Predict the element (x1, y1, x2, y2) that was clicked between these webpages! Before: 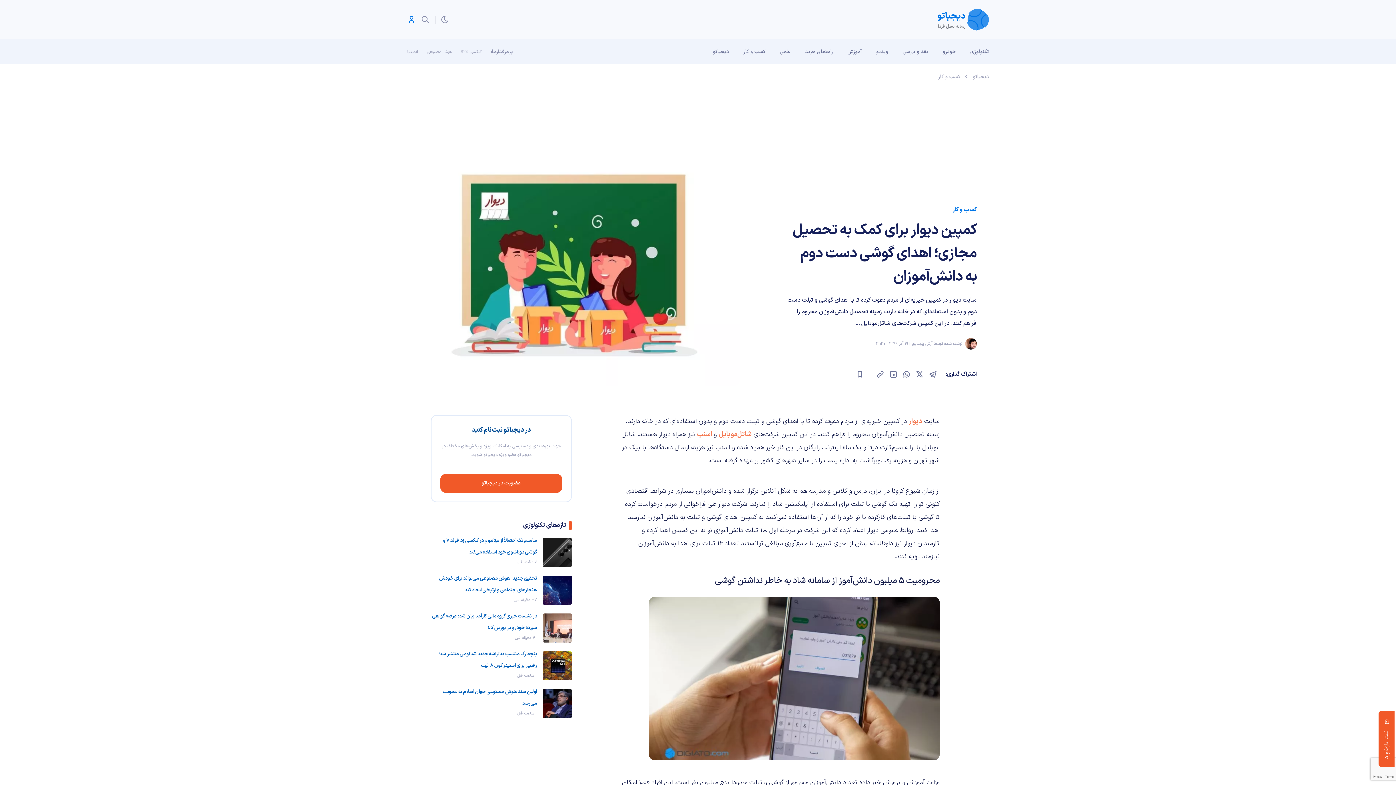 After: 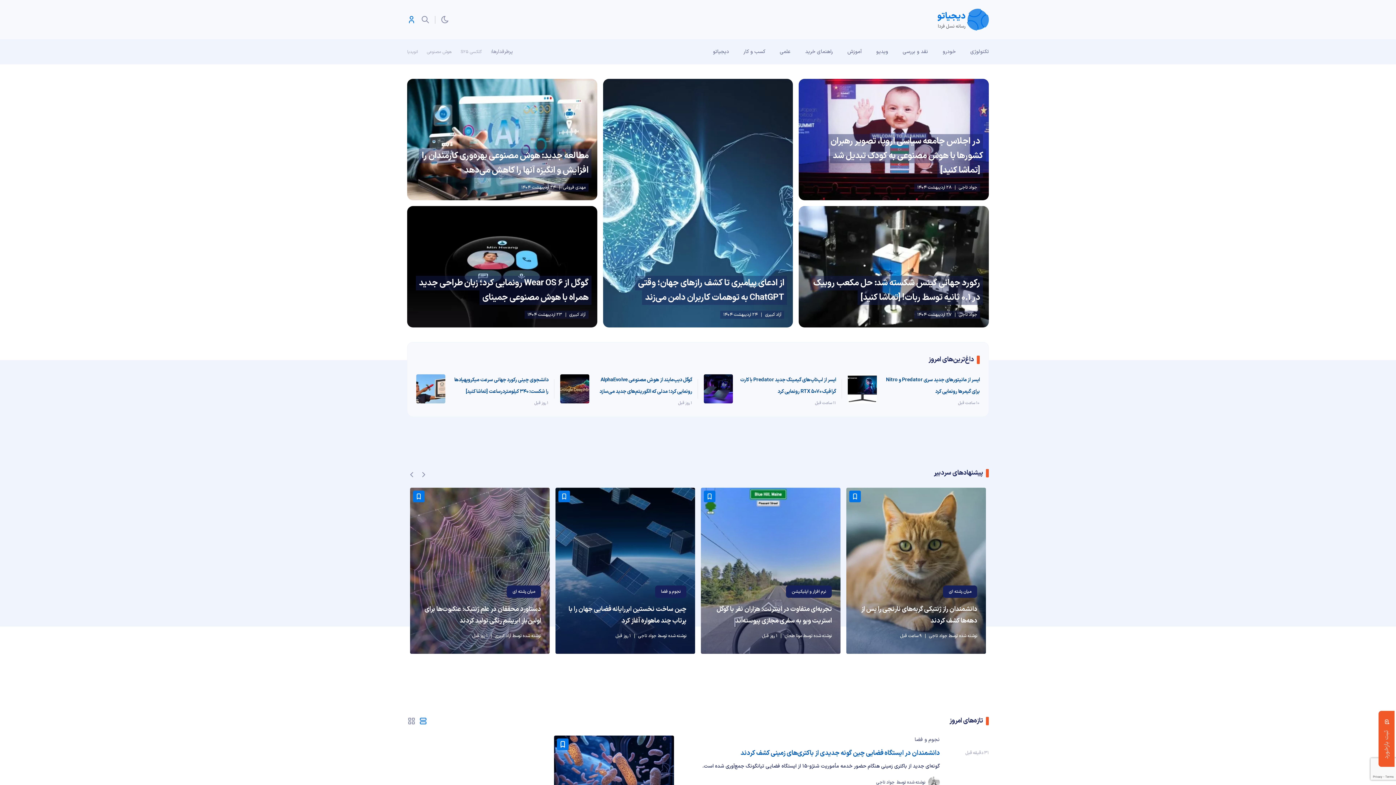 Action: bbox: (973, 73, 989, 80) label: دیجیاتو